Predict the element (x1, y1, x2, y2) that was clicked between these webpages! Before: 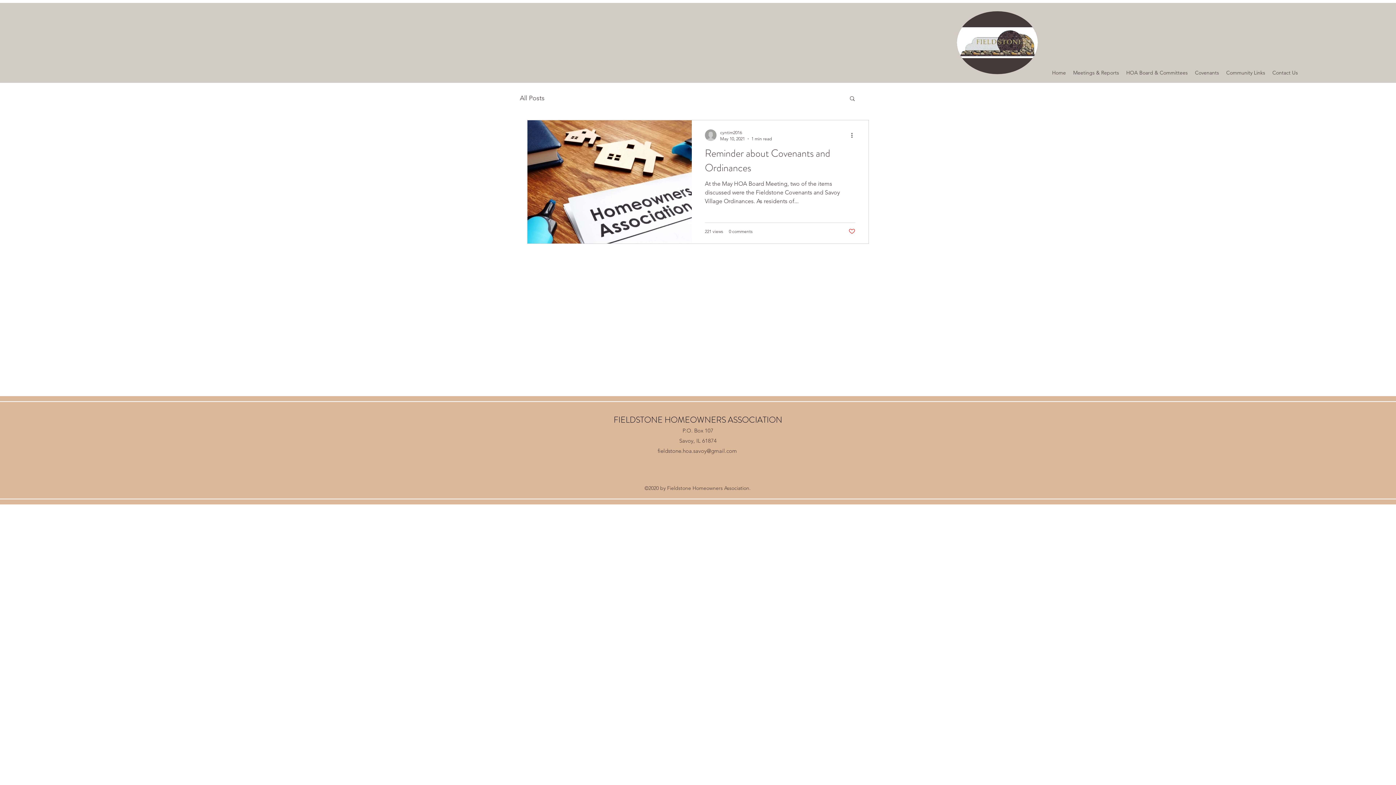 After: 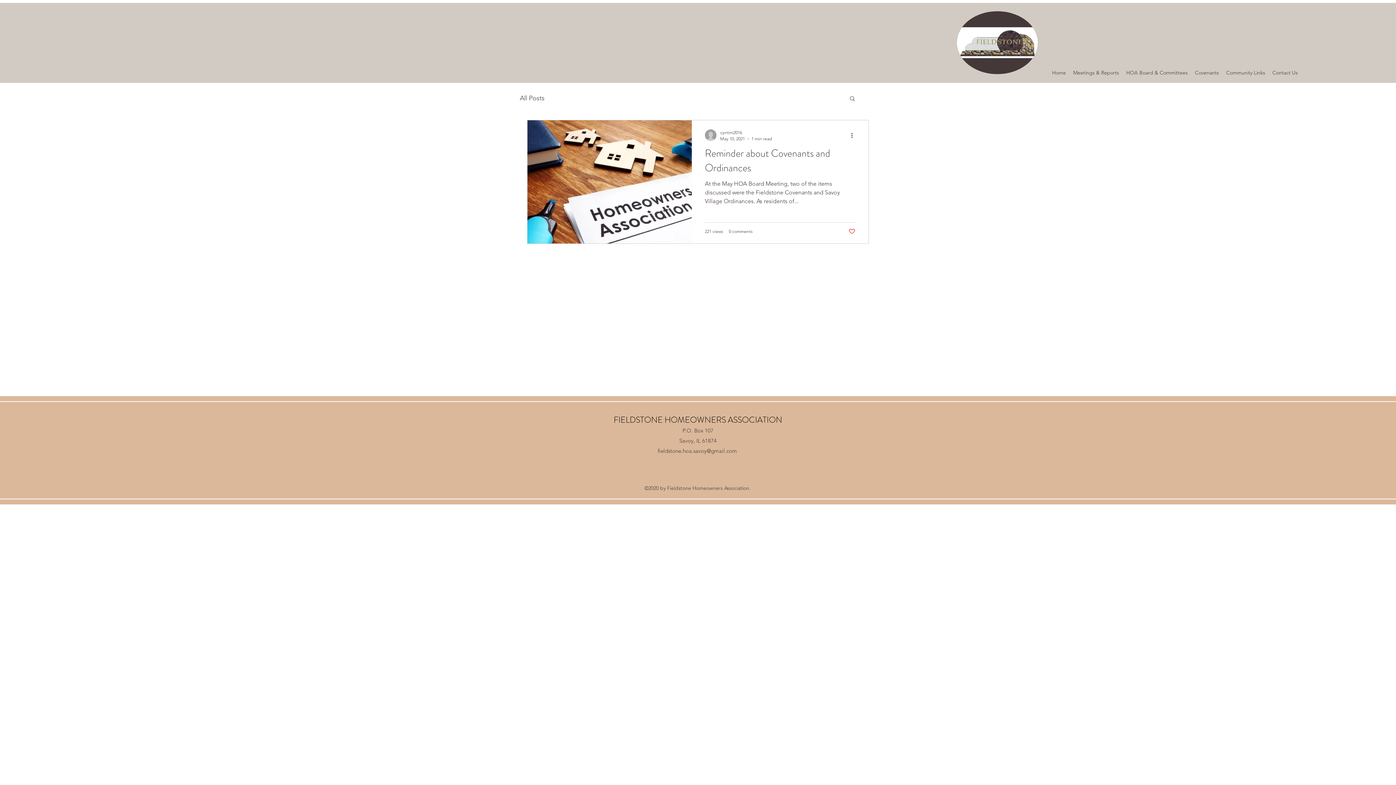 Action: label: More actions bbox: (850, 130, 858, 139)